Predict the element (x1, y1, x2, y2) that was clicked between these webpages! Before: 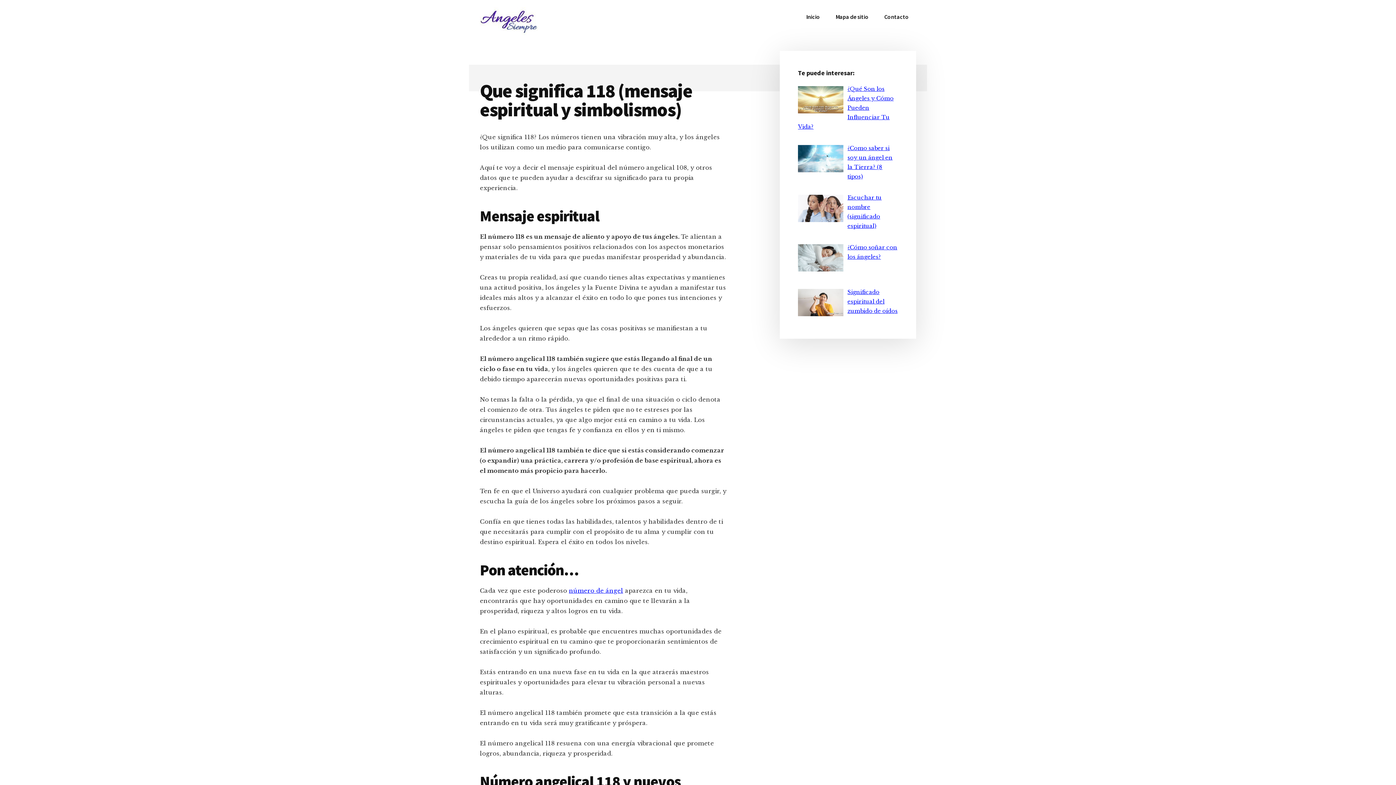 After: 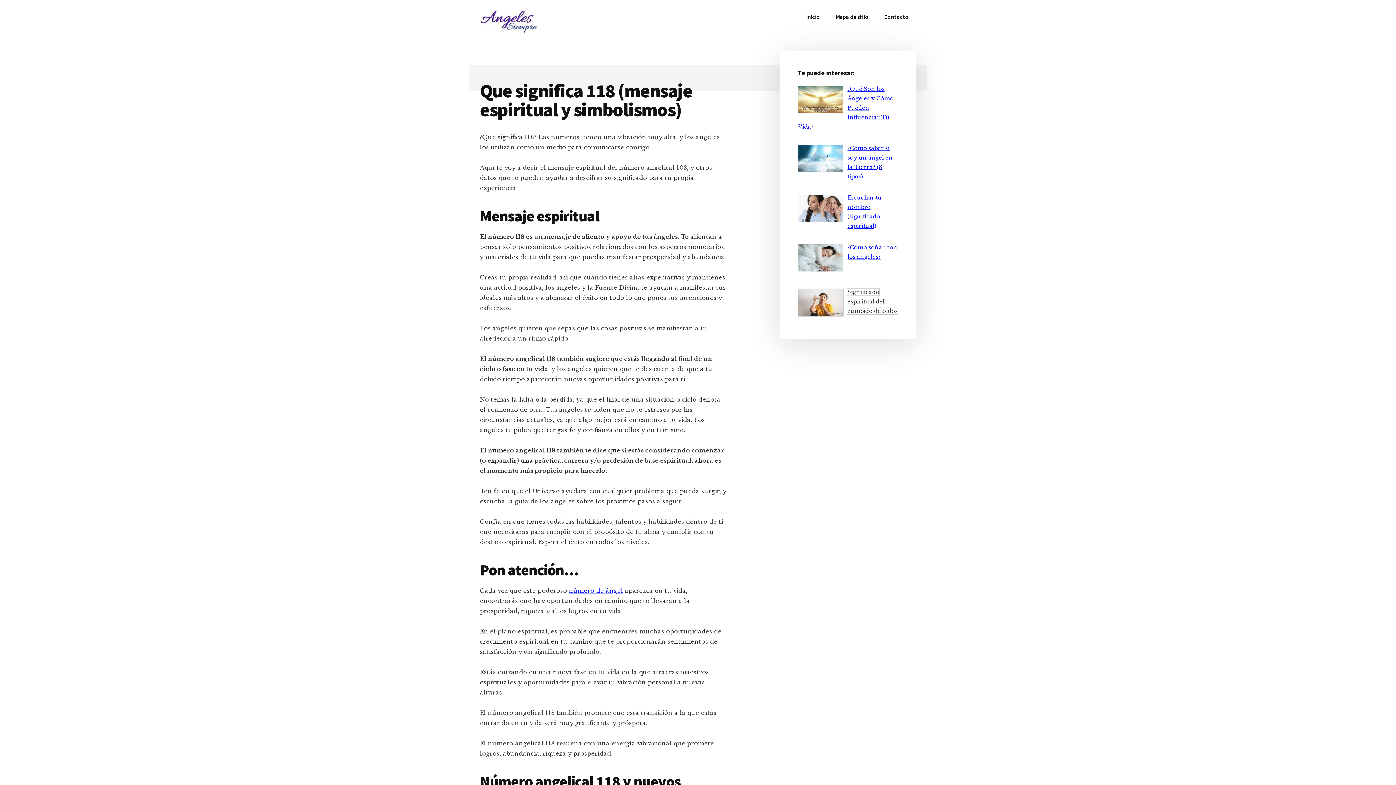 Action: bbox: (847, 288, 897, 314) label: Significado espiritual del zumbido de oídos